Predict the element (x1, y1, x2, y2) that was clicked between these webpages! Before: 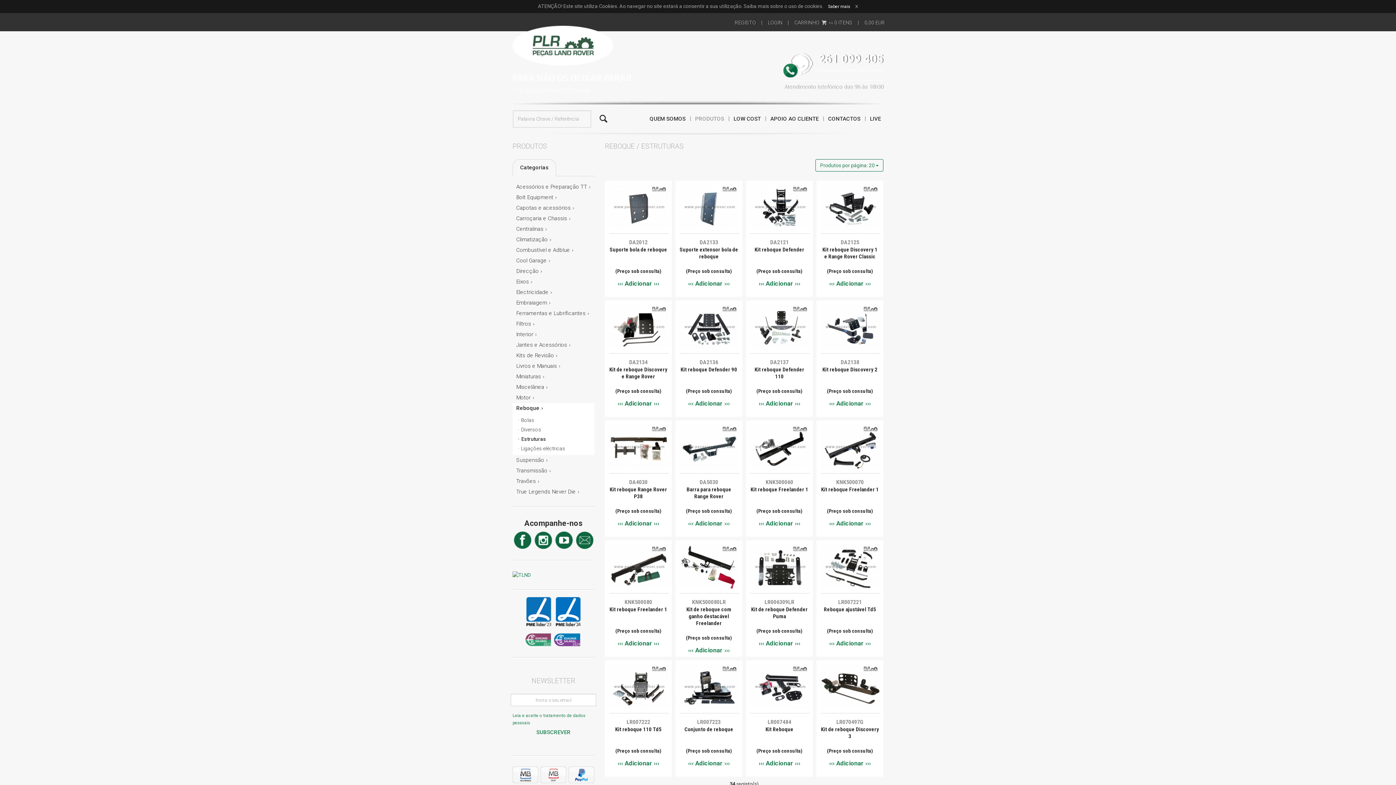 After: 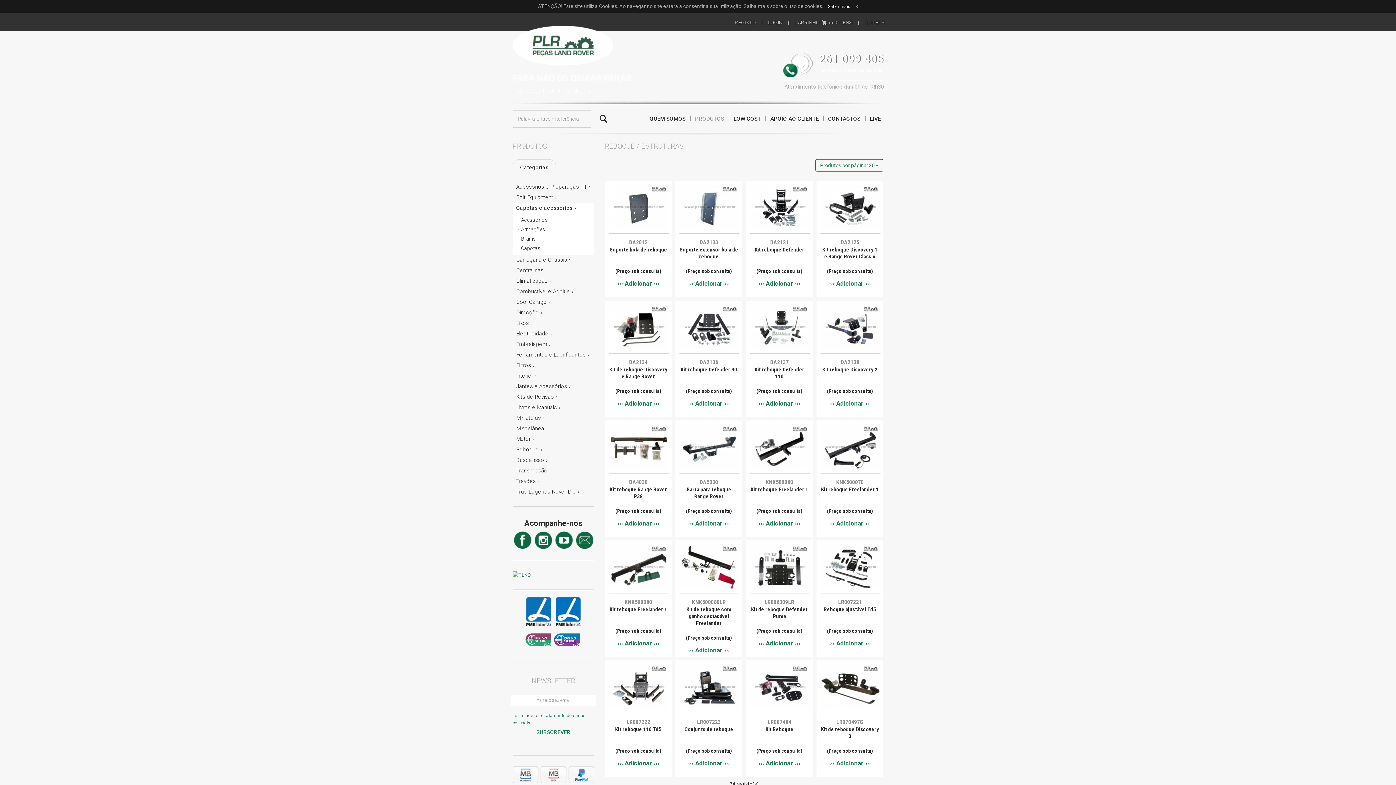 Action: bbox: (512, 202, 594, 213) label: Capotas e acessórios